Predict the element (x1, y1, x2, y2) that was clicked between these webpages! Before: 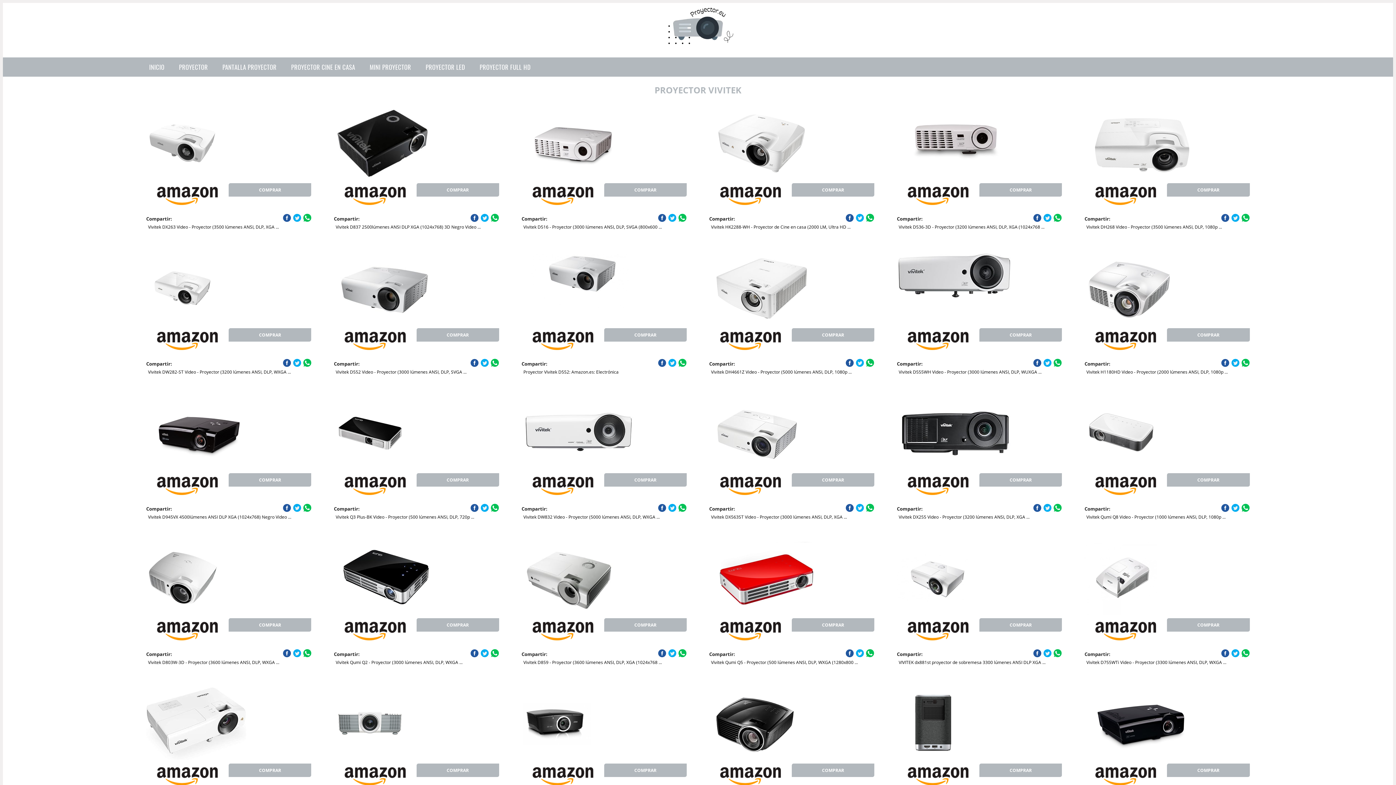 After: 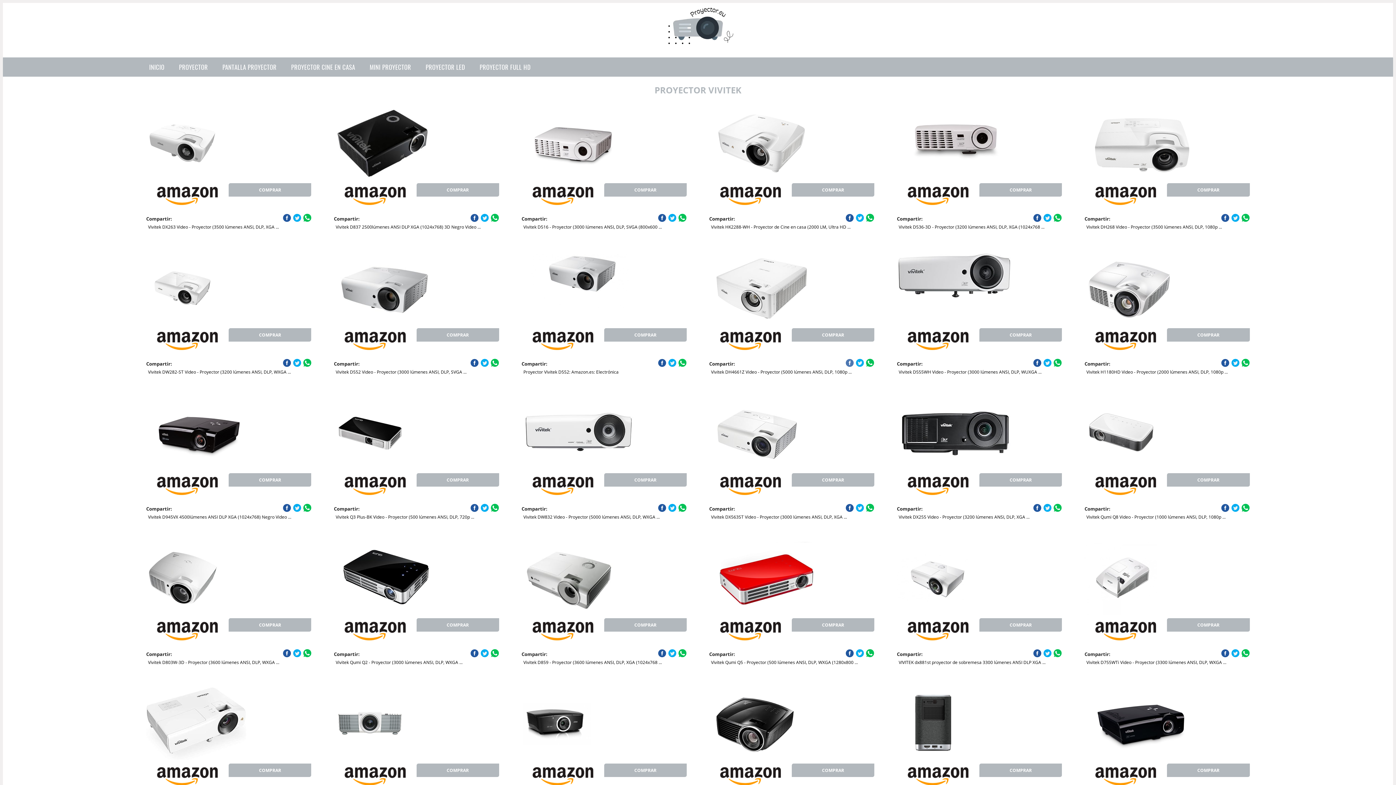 Action: bbox: (845, 359, 854, 367)